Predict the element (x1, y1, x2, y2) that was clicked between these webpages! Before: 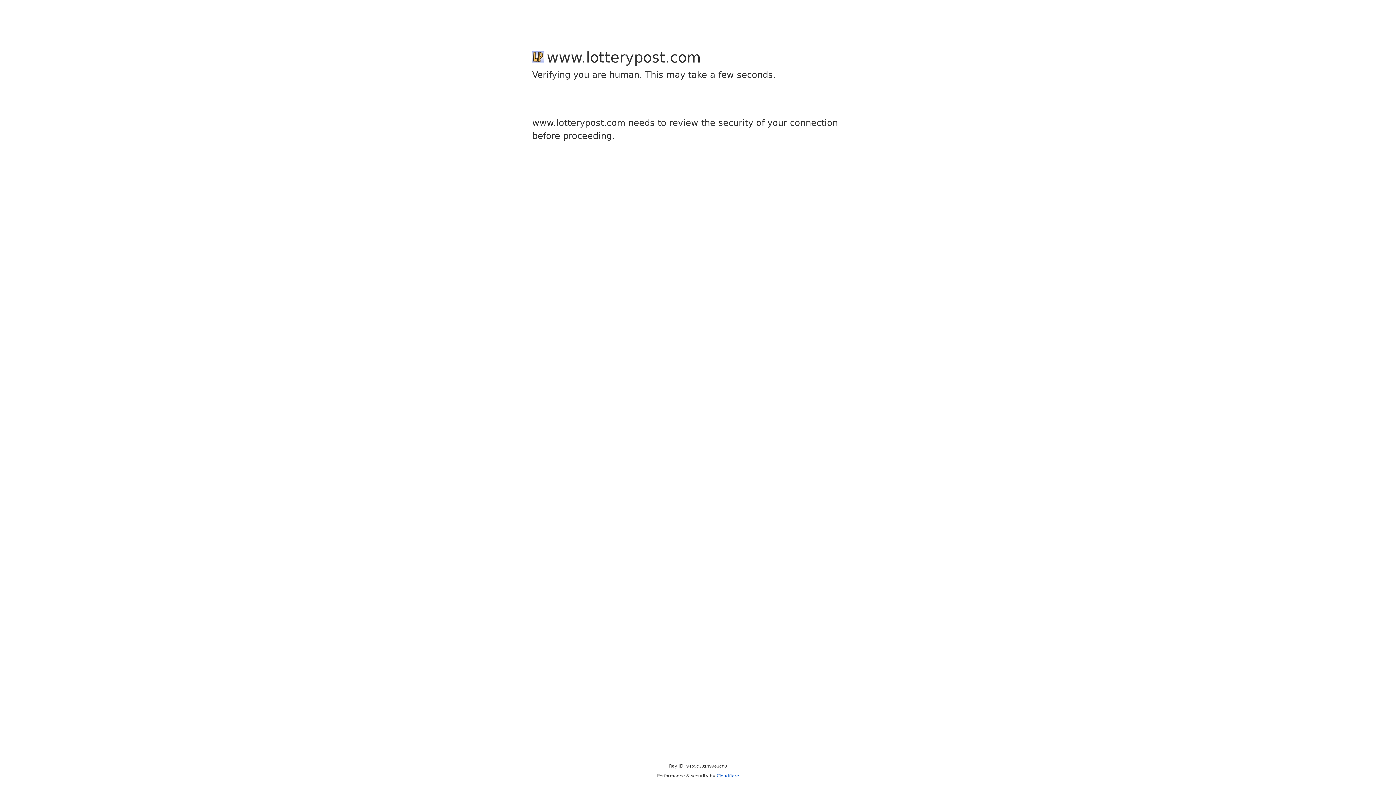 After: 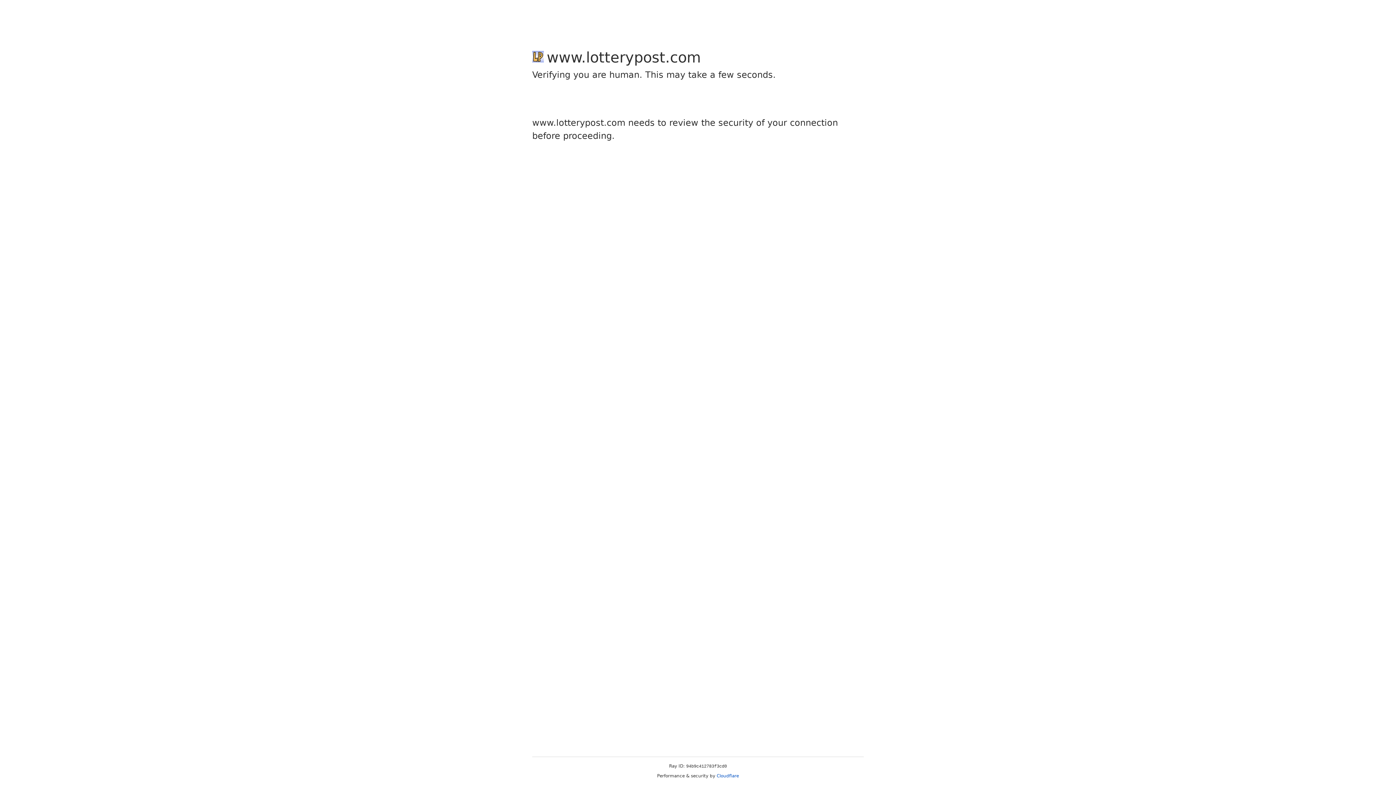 Action: label: Cloudflare bbox: (716, 773, 739, 778)